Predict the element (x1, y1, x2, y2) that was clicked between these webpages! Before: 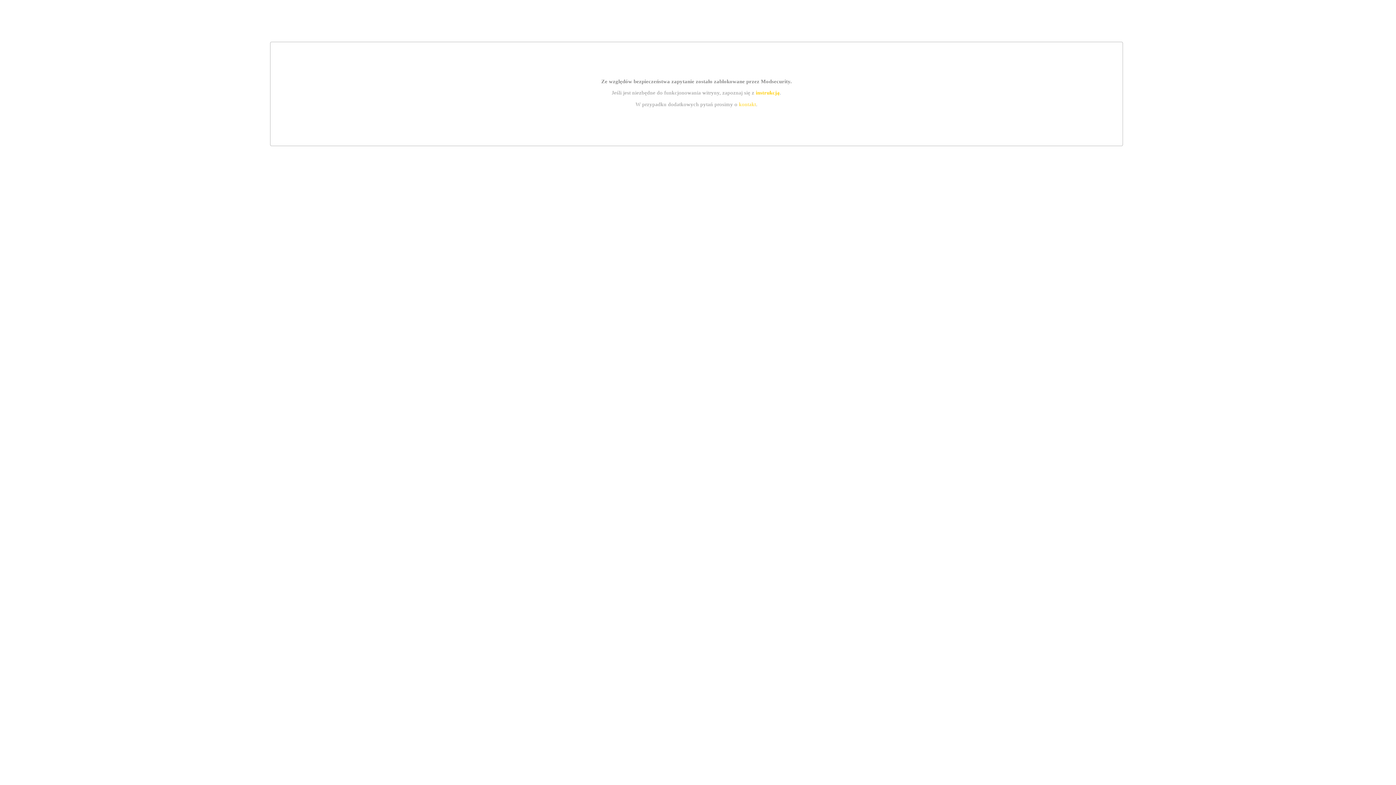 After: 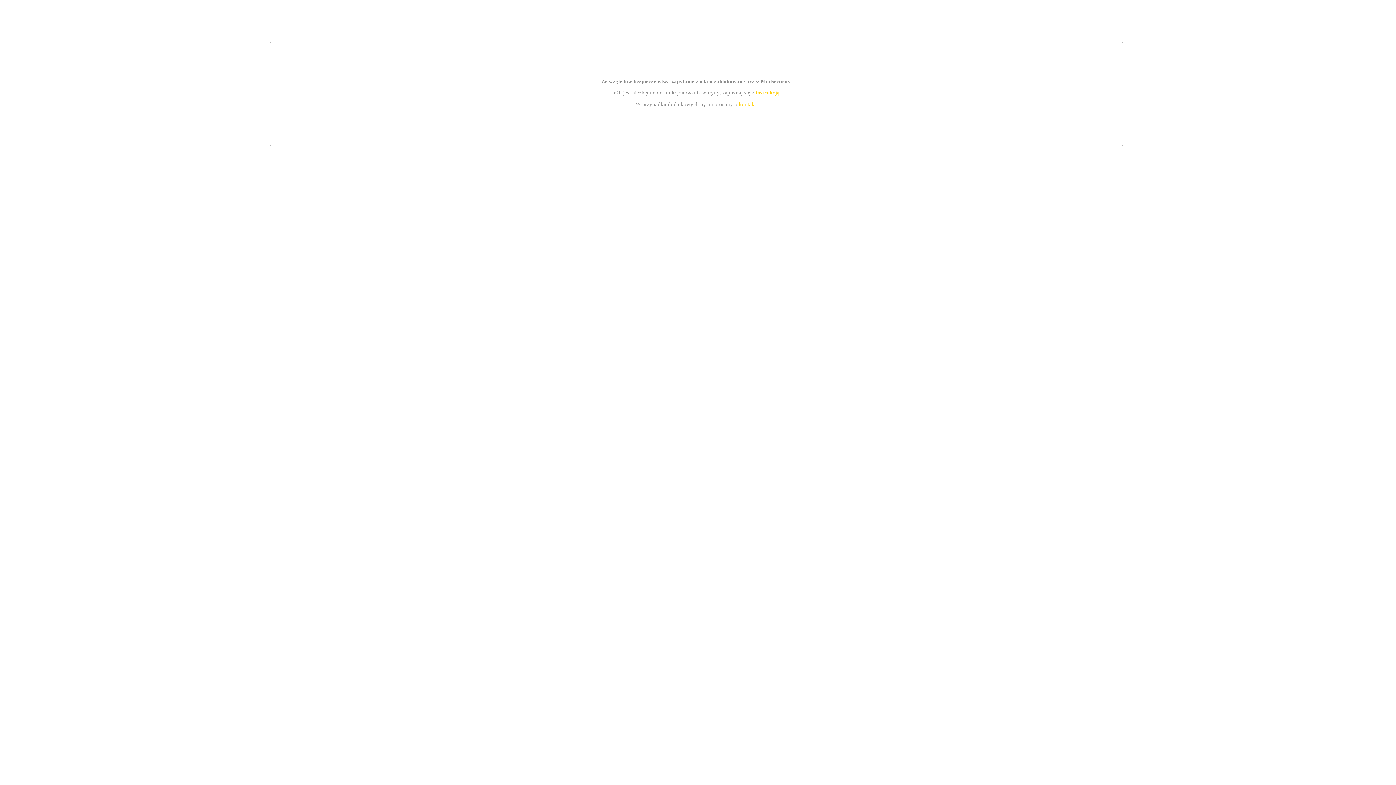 Action: label: kontakt bbox: (739, 101, 756, 107)